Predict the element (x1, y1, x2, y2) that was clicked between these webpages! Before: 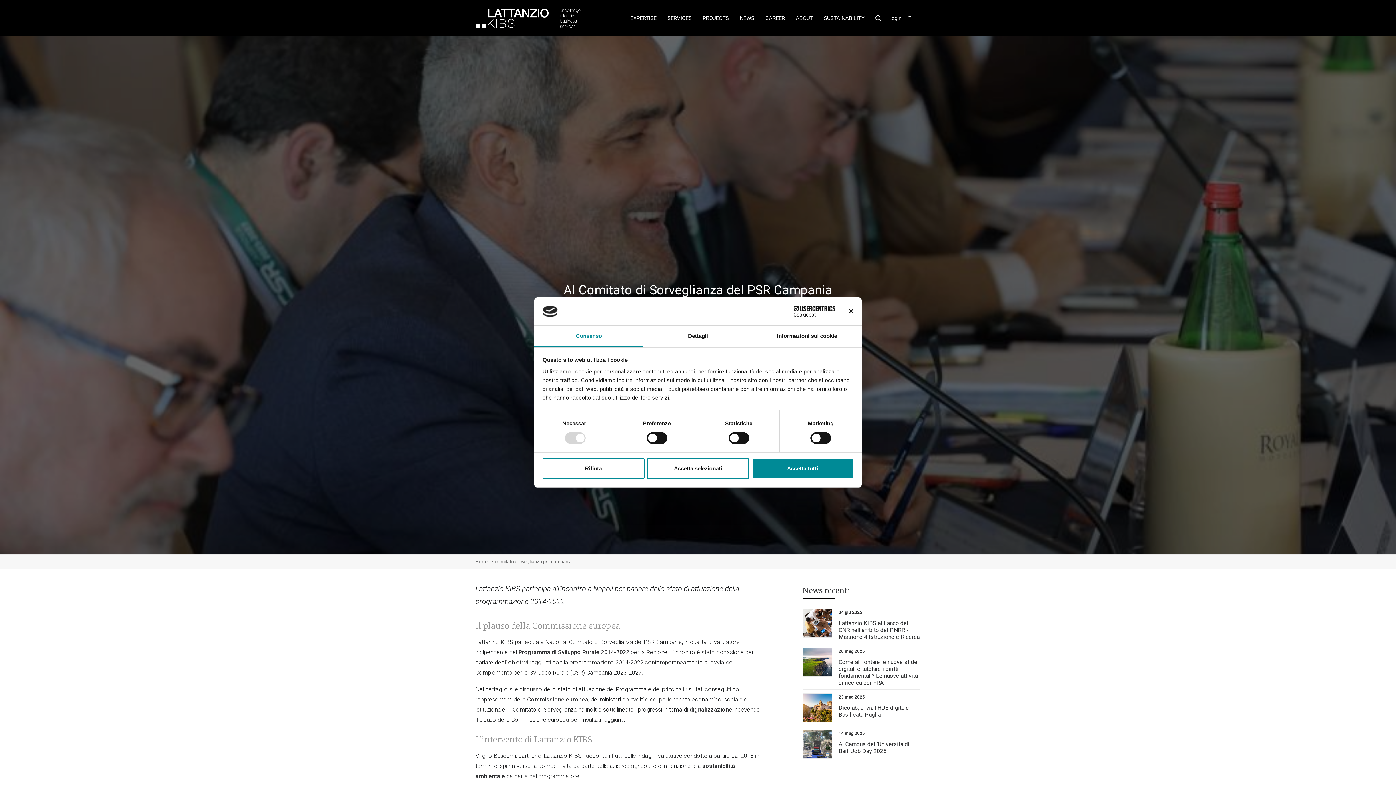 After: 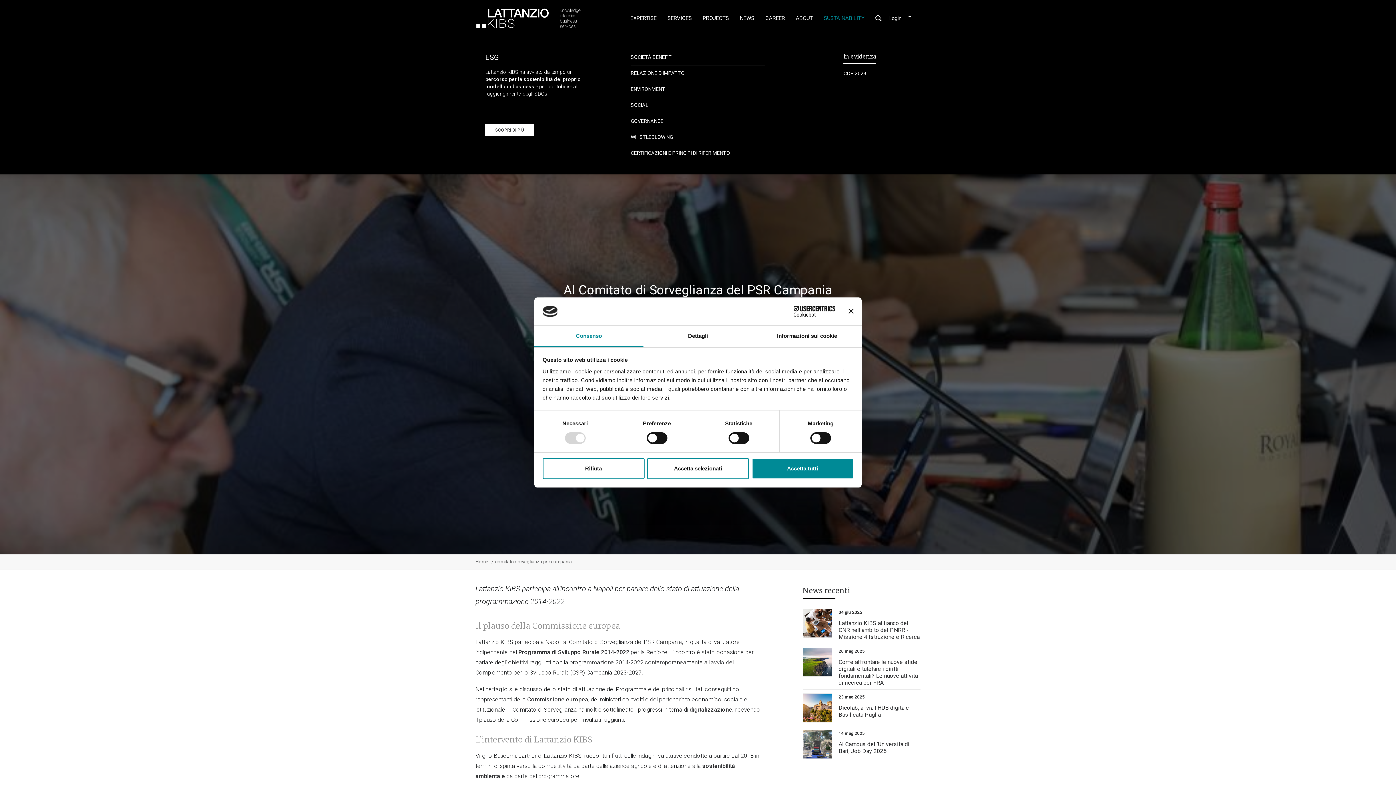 Action: label: SUSTAINABILITY bbox: (824, 13, 864, 22)